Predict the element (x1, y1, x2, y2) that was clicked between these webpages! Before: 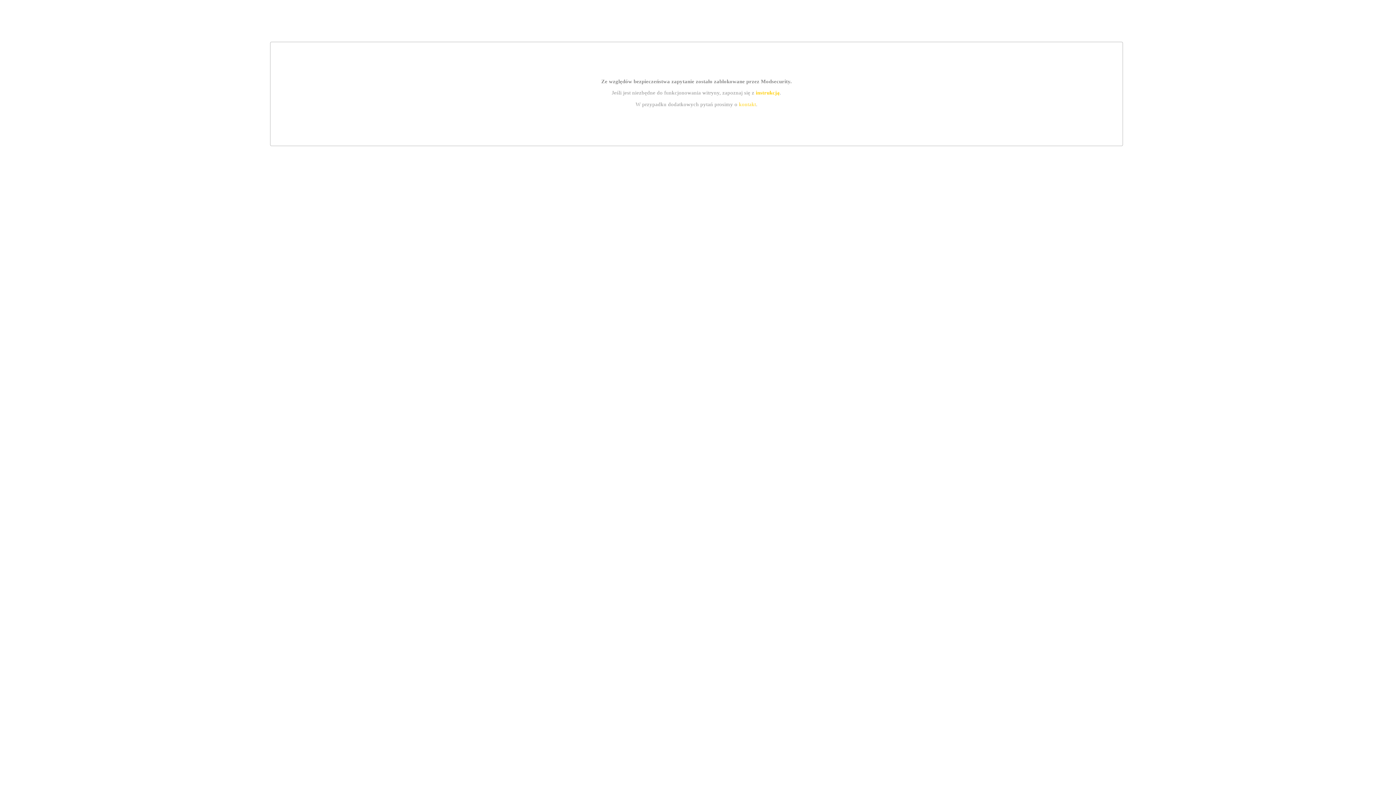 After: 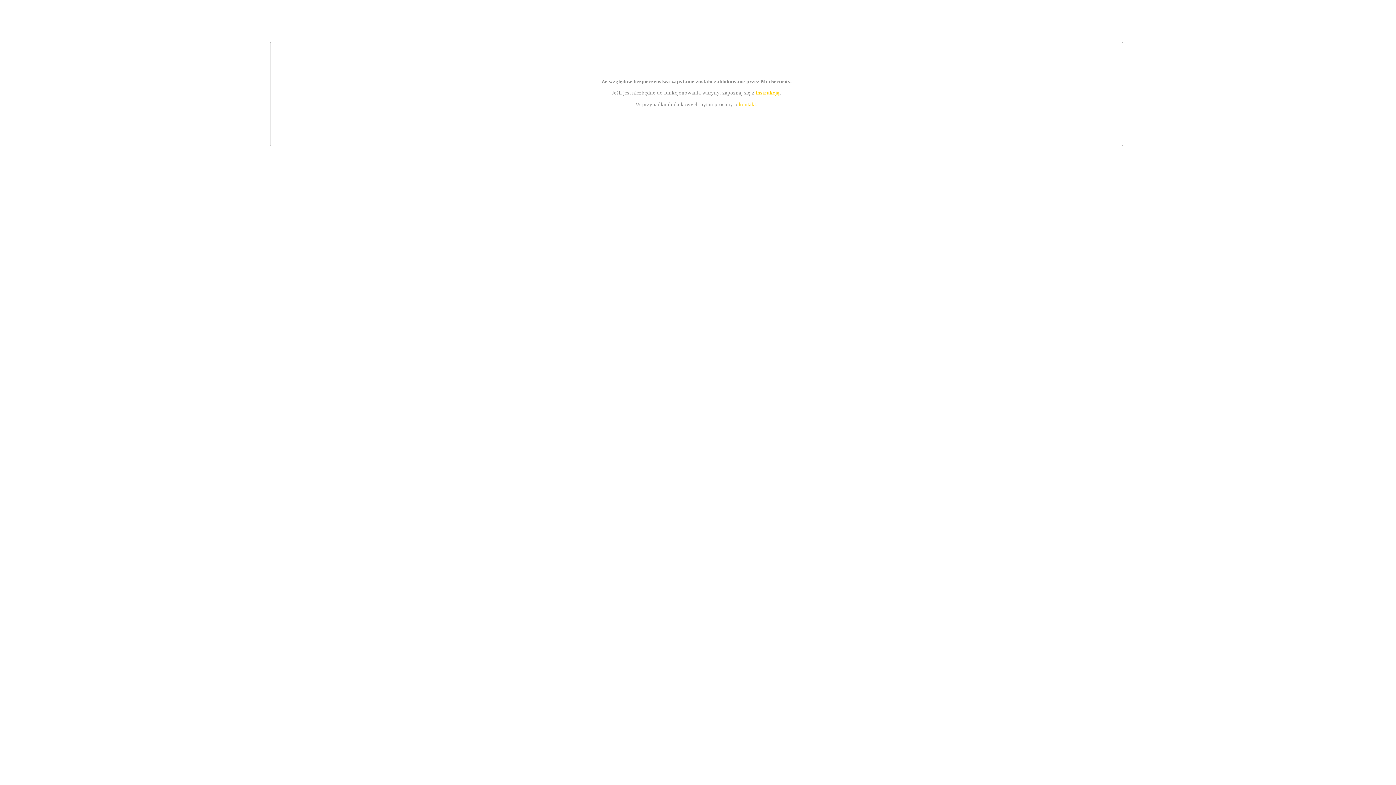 Action: bbox: (755, 89, 779, 95) label: instrukcją